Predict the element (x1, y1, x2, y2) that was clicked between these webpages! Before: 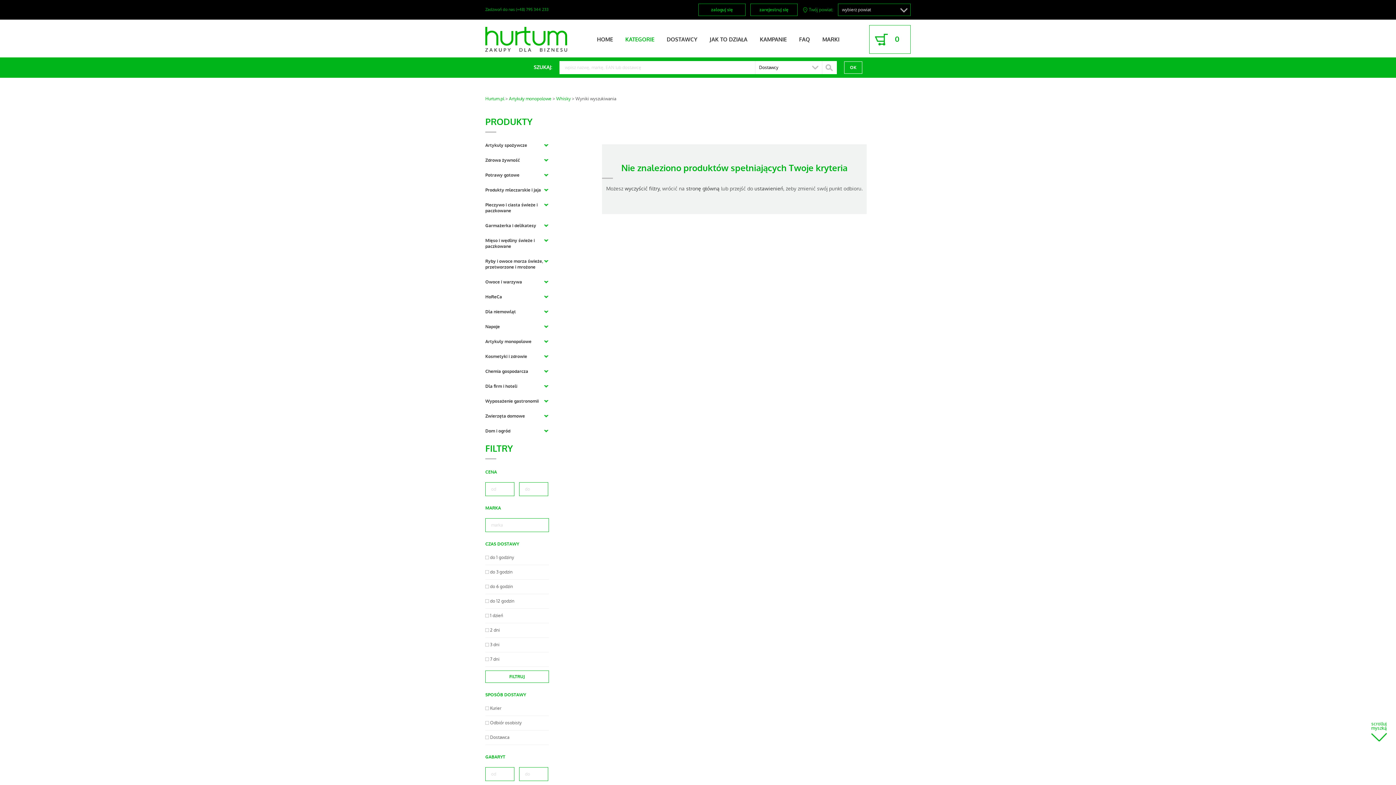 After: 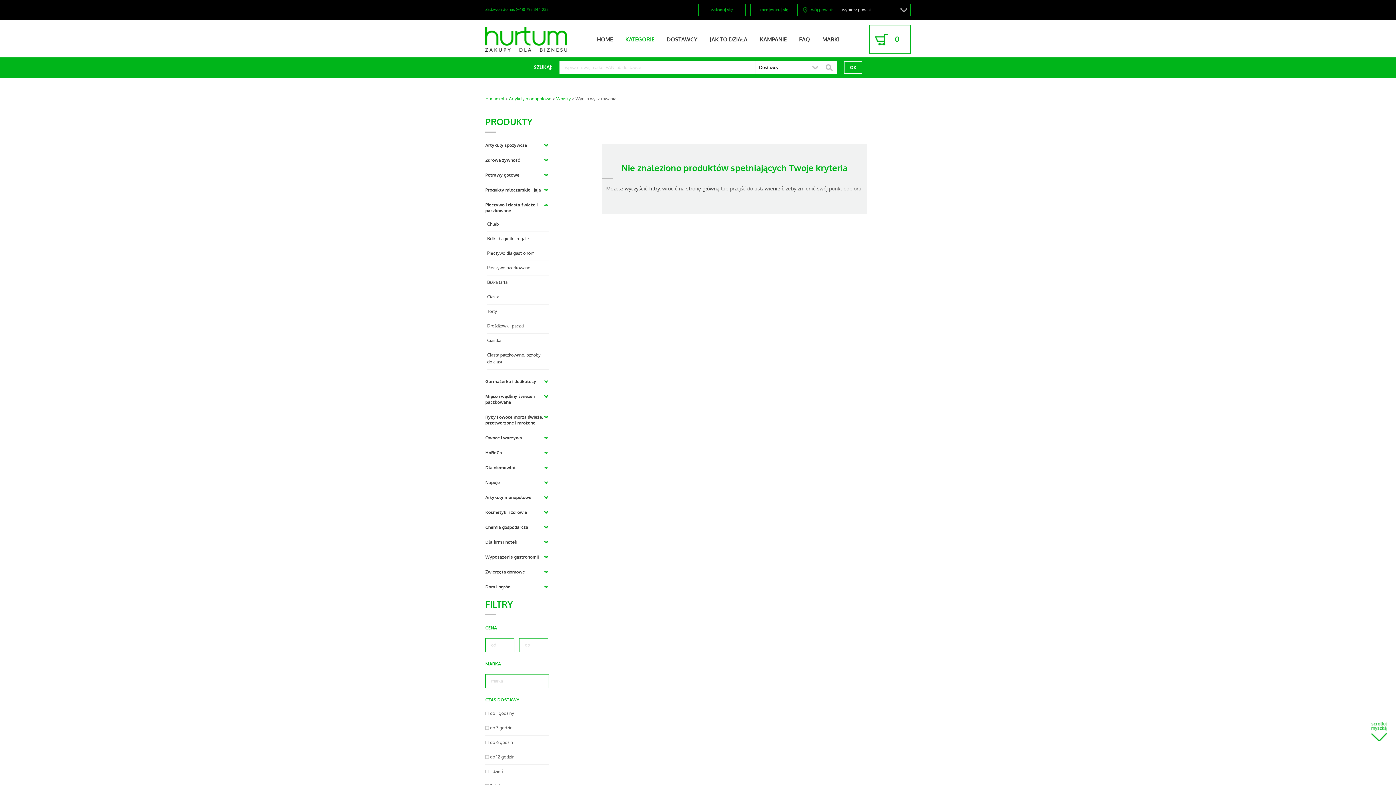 Action: bbox: (543, 204, 549, 206)